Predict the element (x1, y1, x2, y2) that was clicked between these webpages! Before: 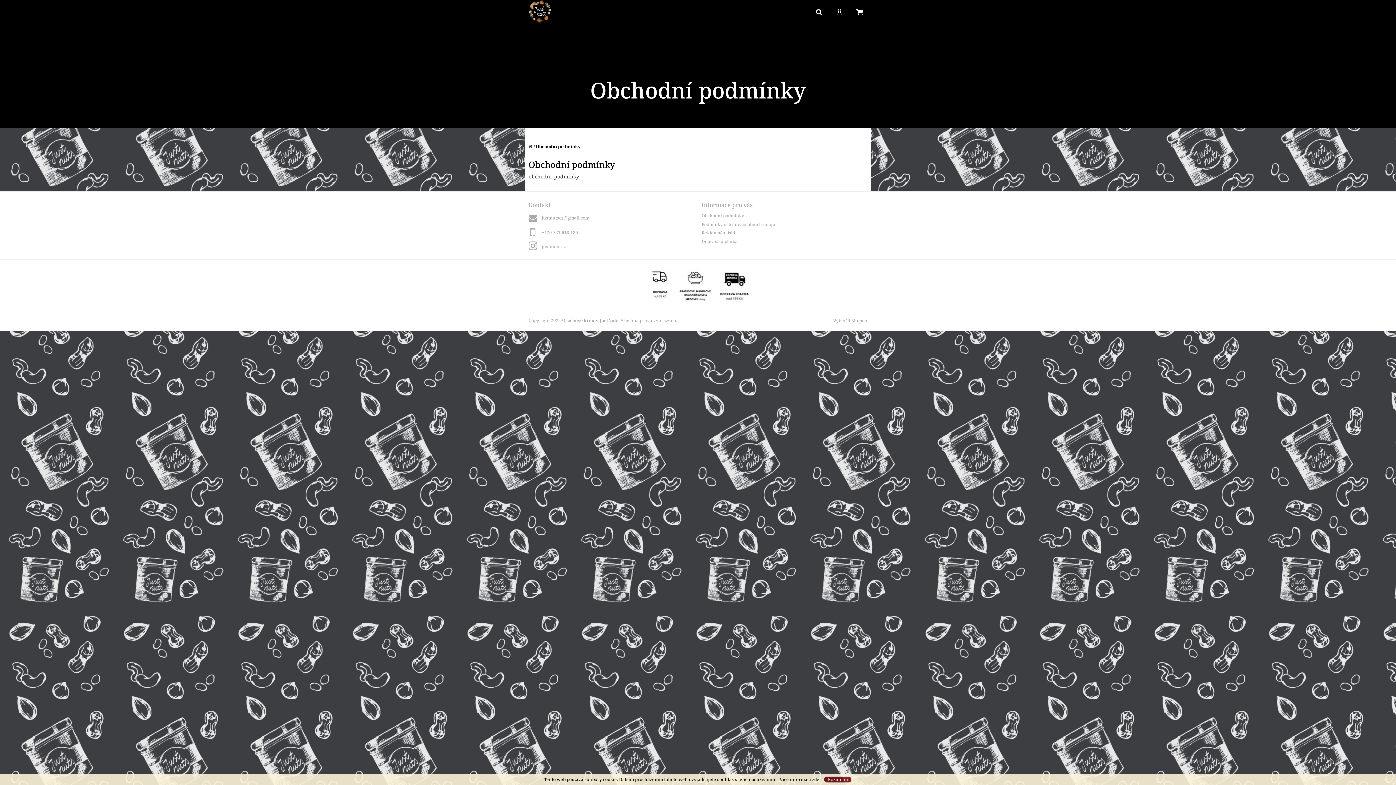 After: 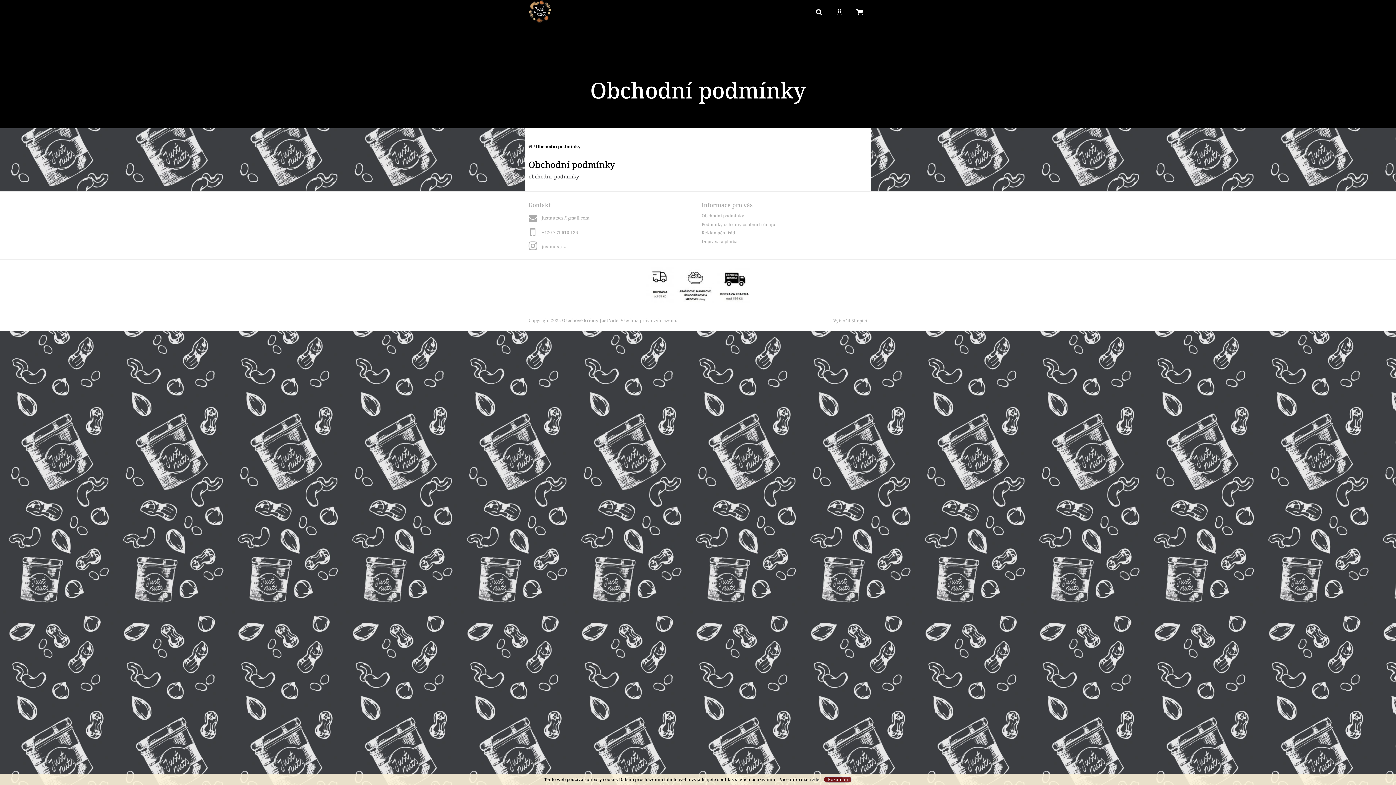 Action: label: Hledat bbox: (811, 0, 826, 20)